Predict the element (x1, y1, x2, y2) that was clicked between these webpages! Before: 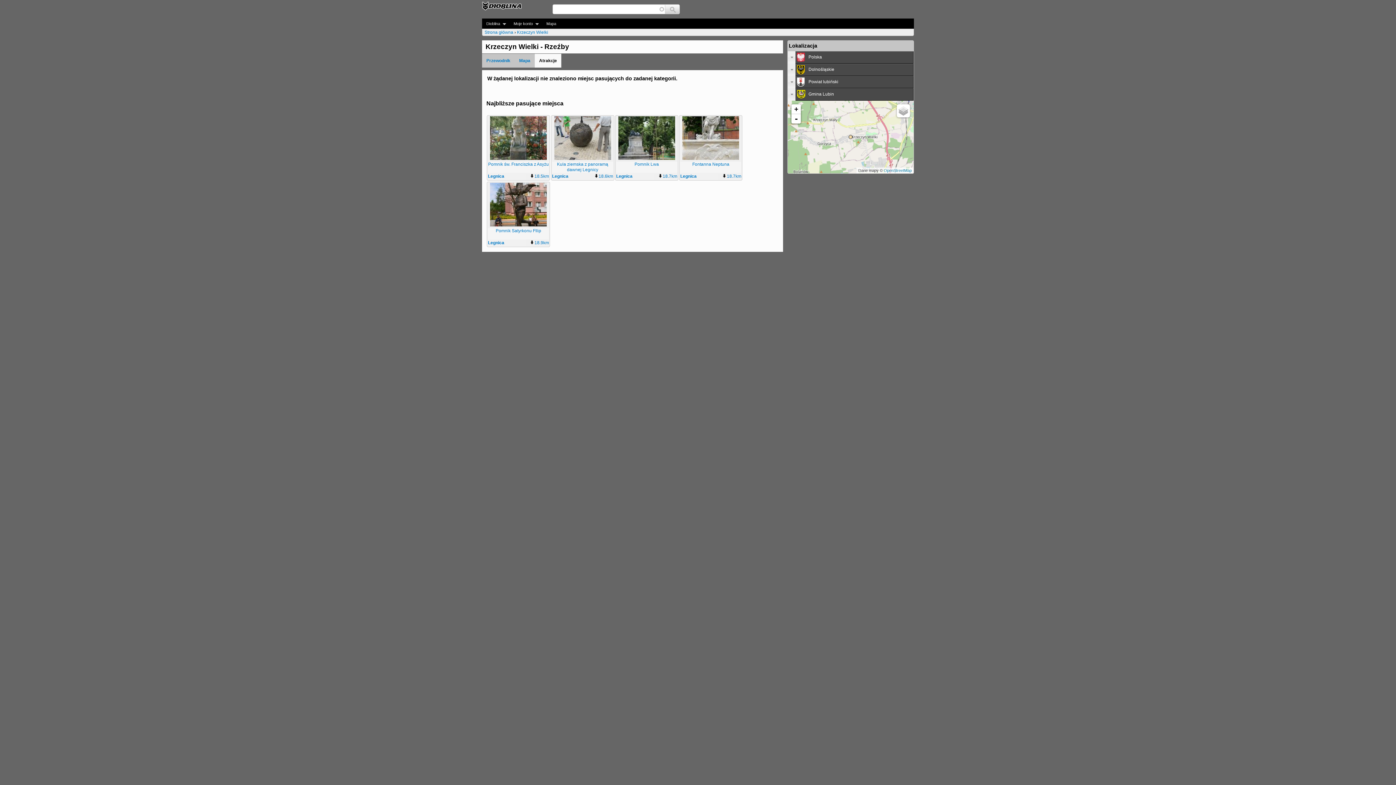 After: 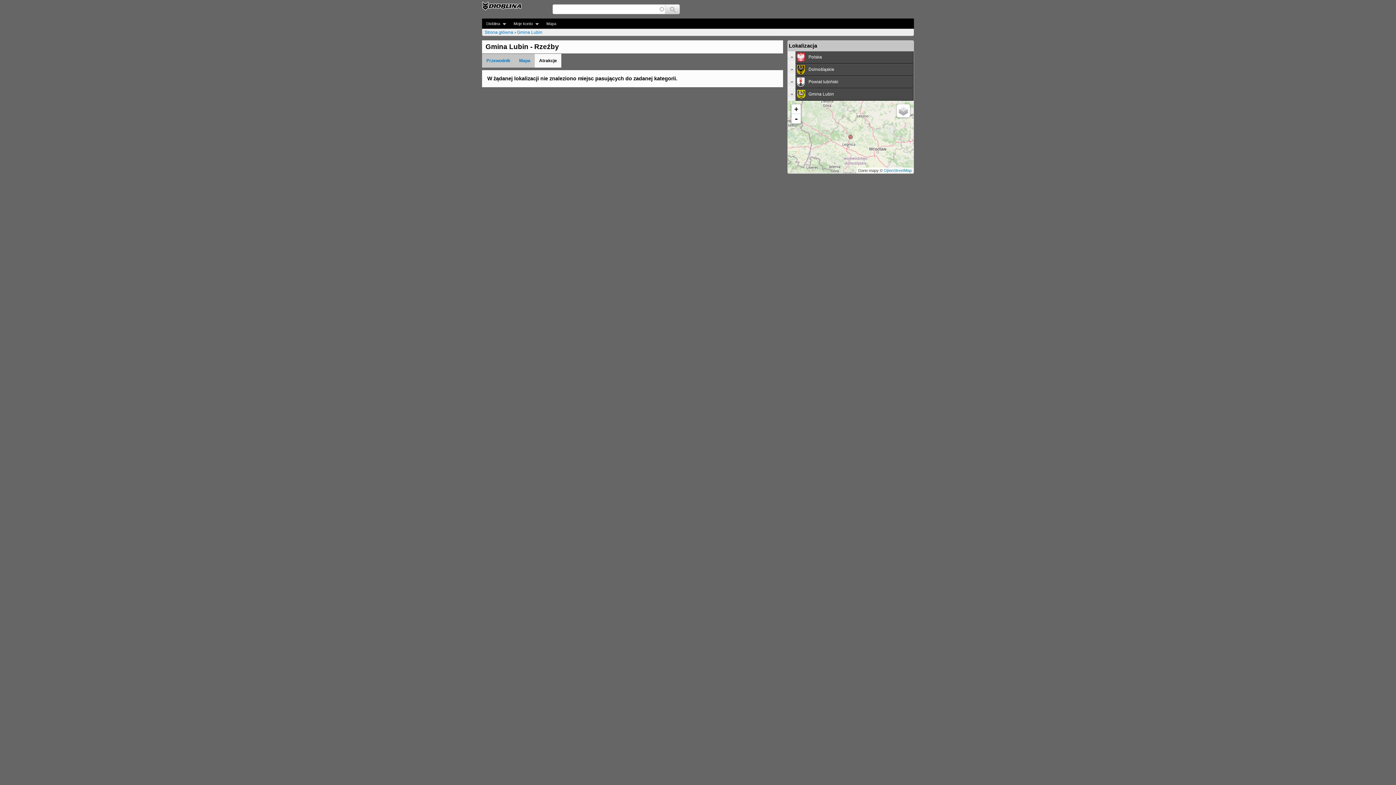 Action: label: 	Gmina Lubin bbox: (795, 88, 913, 100)